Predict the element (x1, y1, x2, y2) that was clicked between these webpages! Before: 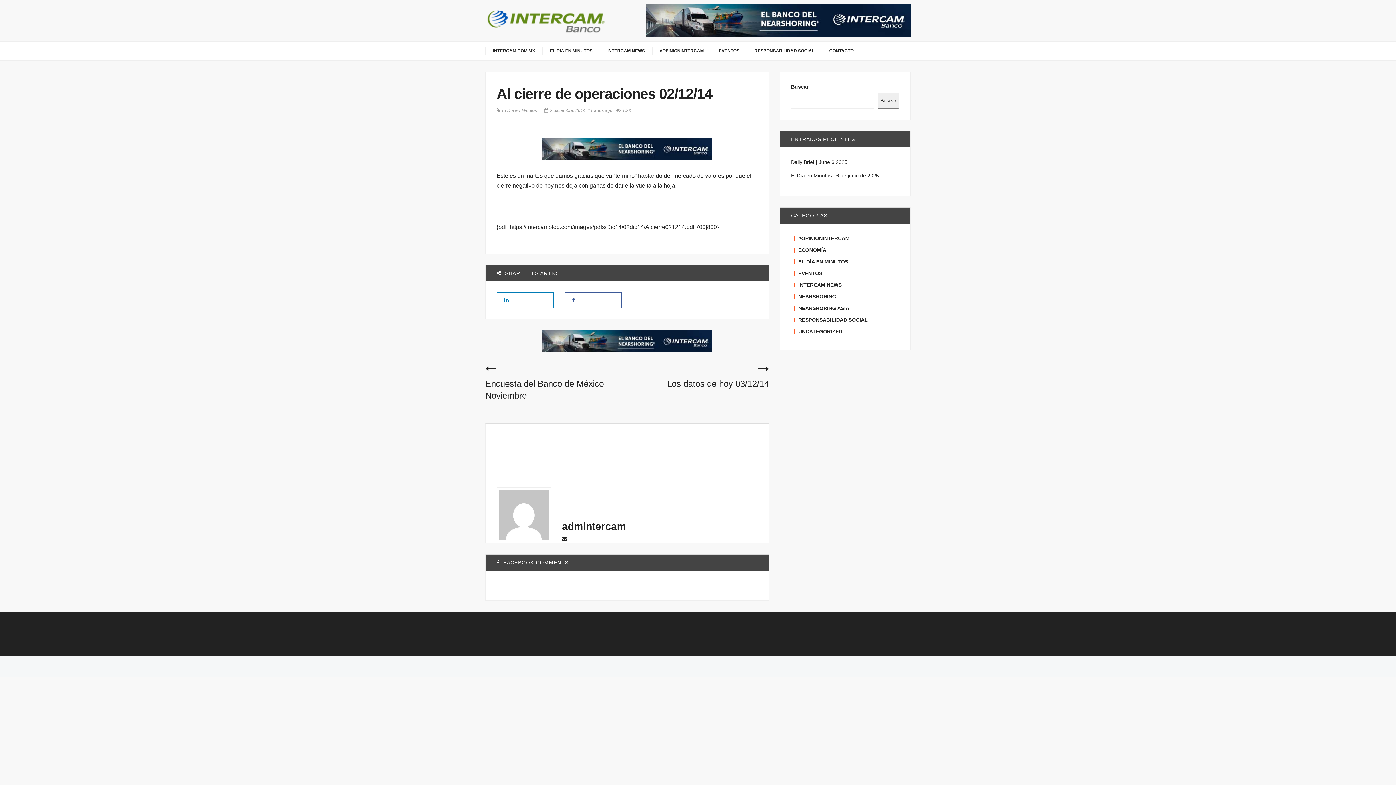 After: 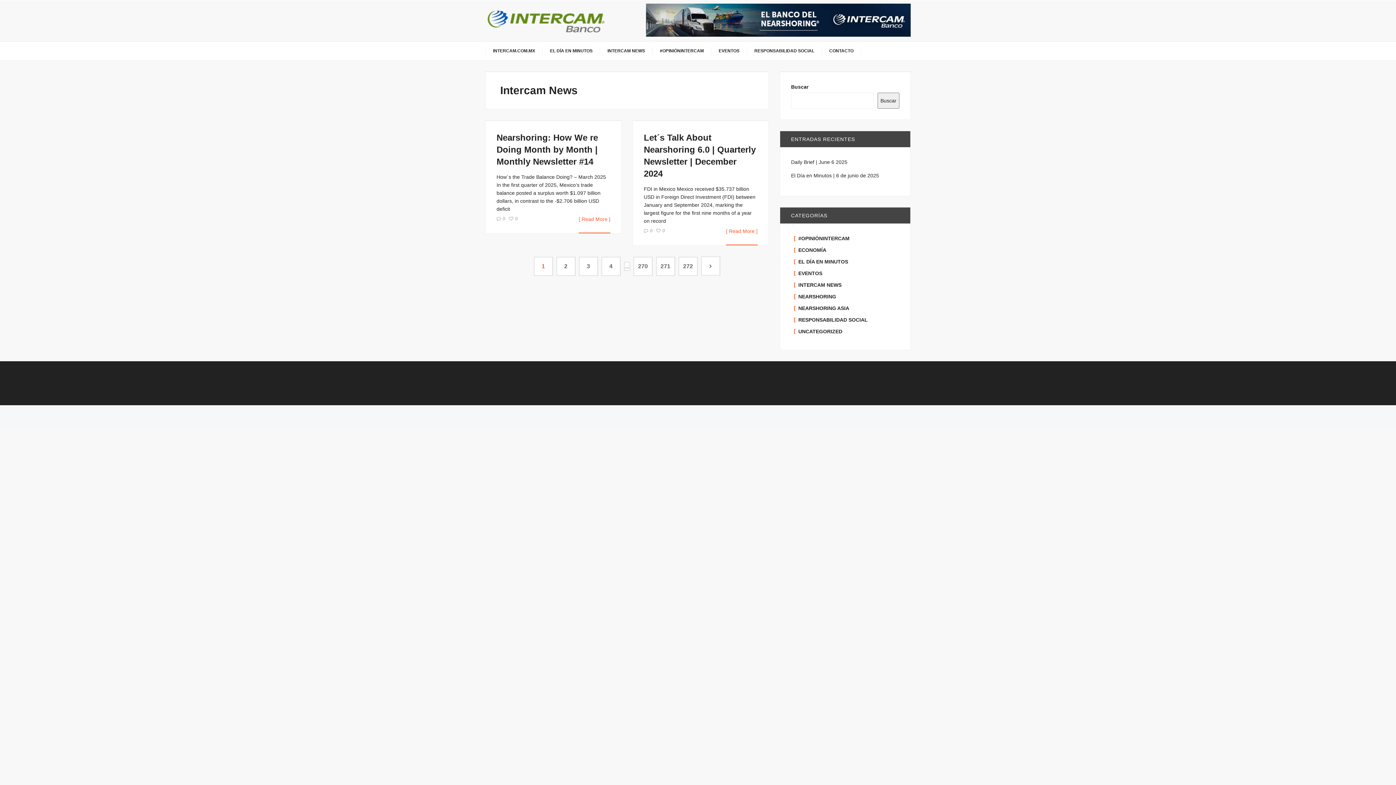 Action: bbox: (798, 282, 841, 288) label: INTERCAM NEWS